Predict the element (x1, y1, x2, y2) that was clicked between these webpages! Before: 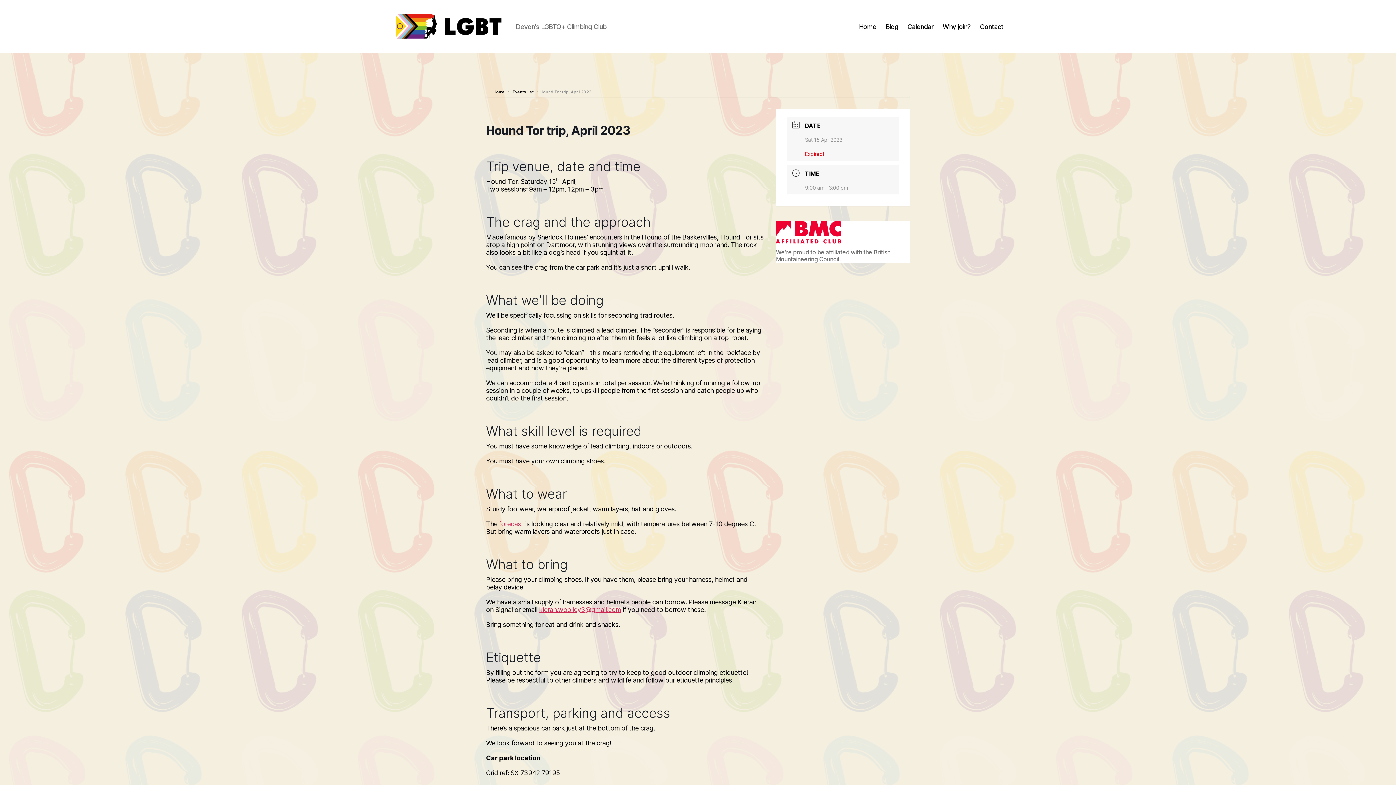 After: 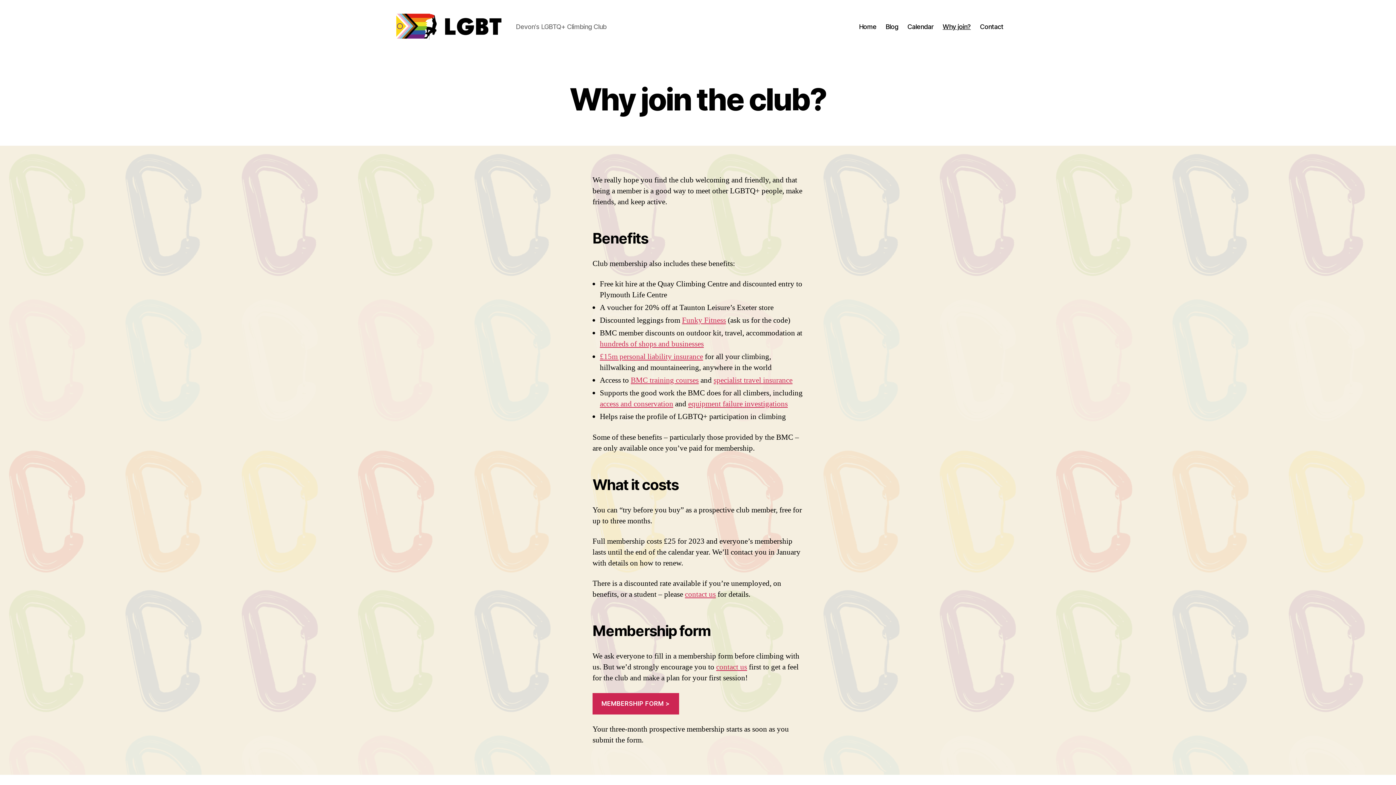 Action: label: Why join? bbox: (942, 22, 971, 30)